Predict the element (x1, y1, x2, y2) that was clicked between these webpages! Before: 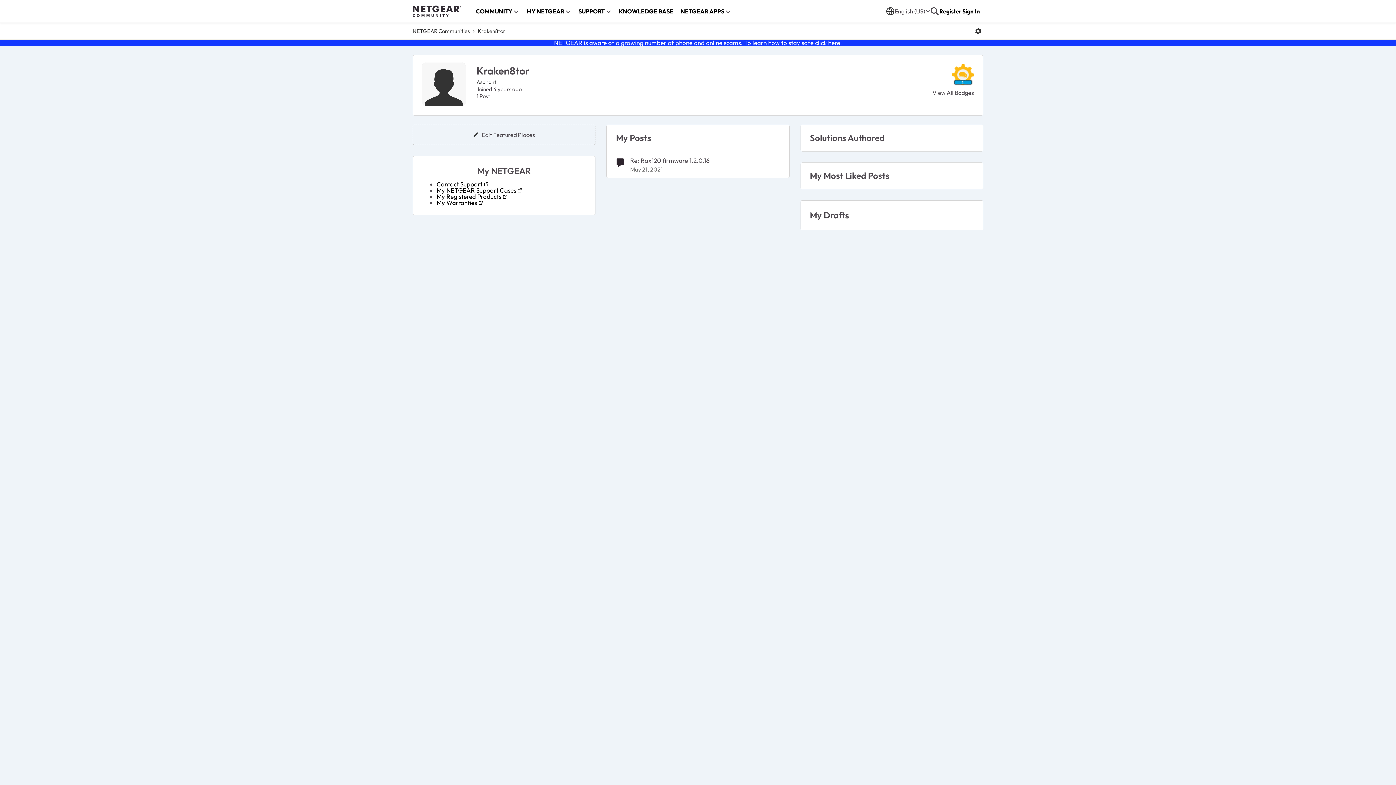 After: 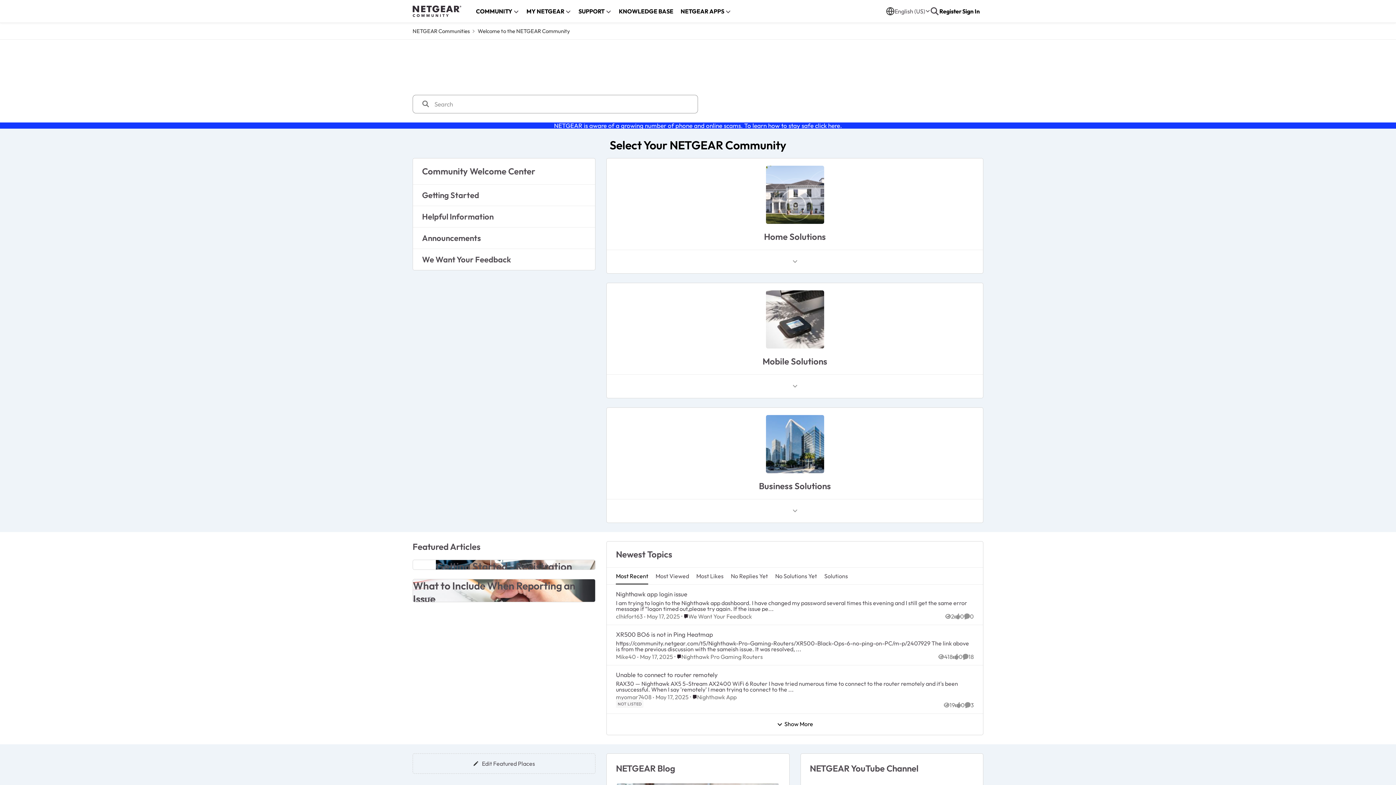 Action: bbox: (412, 5, 461, 17)